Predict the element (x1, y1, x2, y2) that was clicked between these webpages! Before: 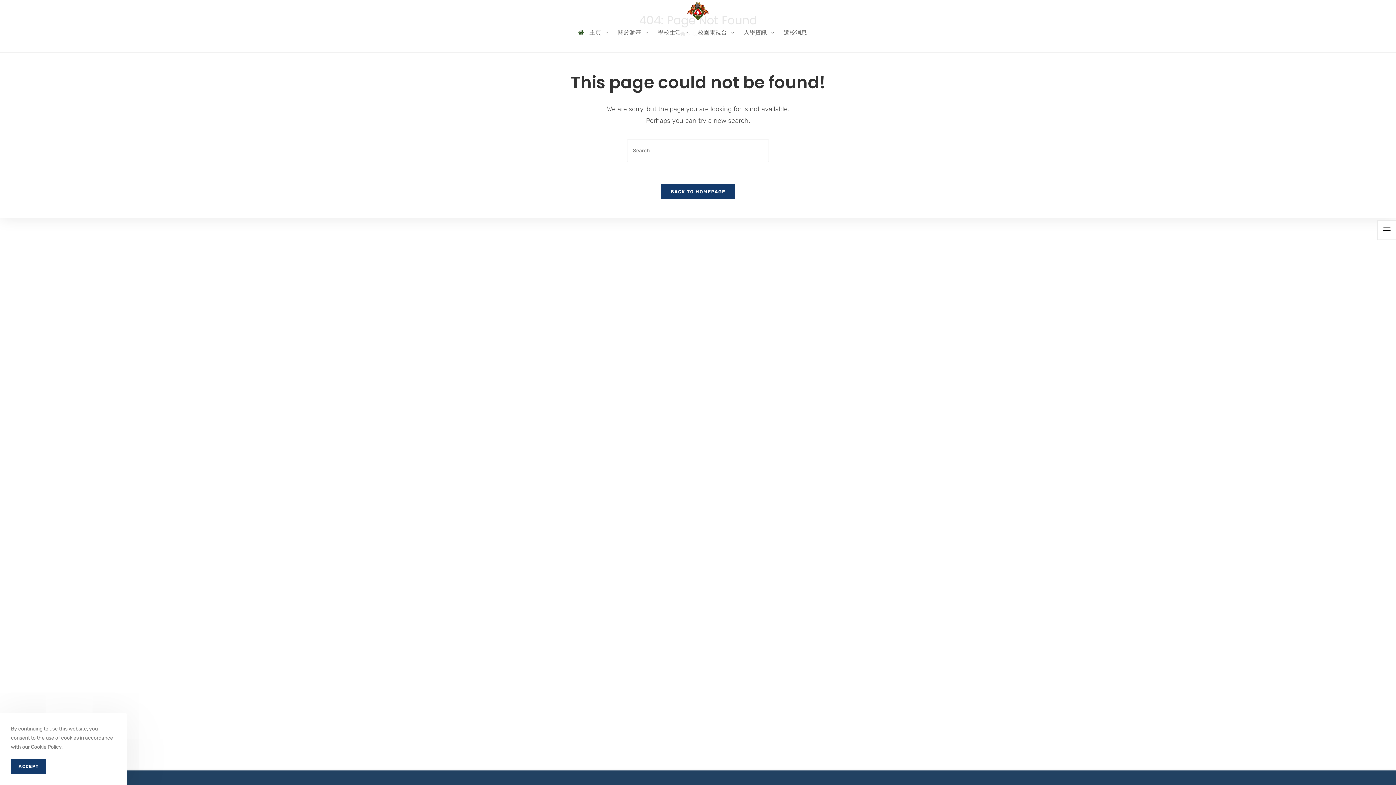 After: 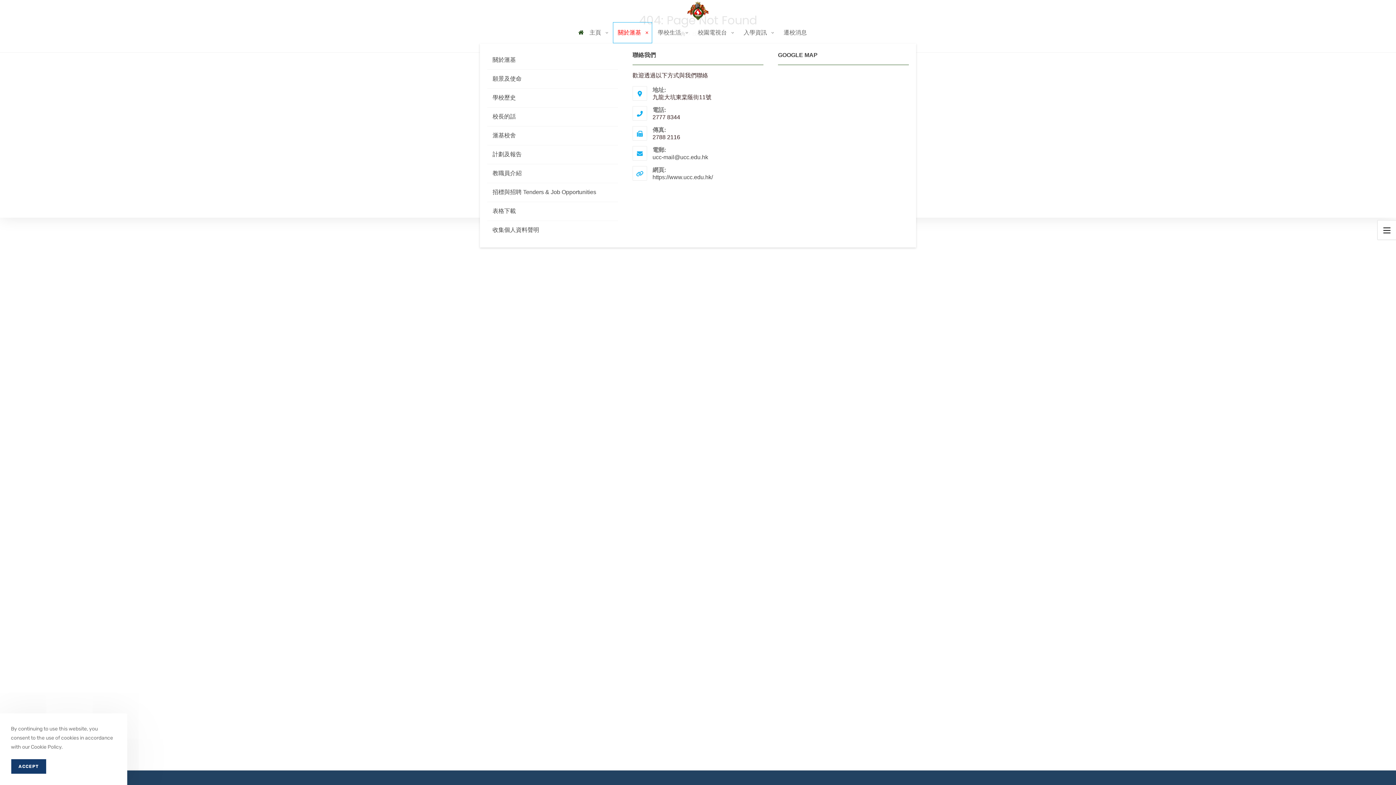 Action: bbox: (612, 21, 652, 43) label: 關於滙基